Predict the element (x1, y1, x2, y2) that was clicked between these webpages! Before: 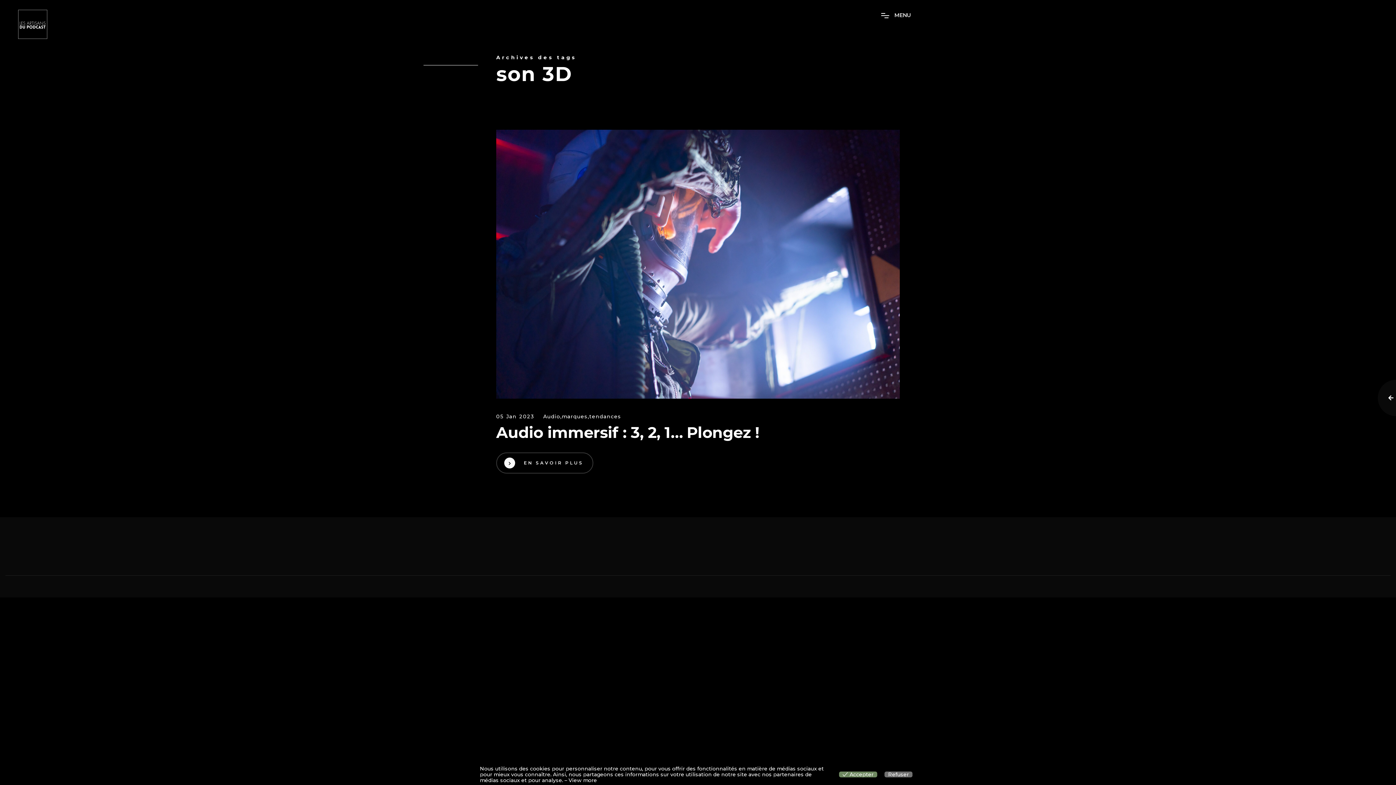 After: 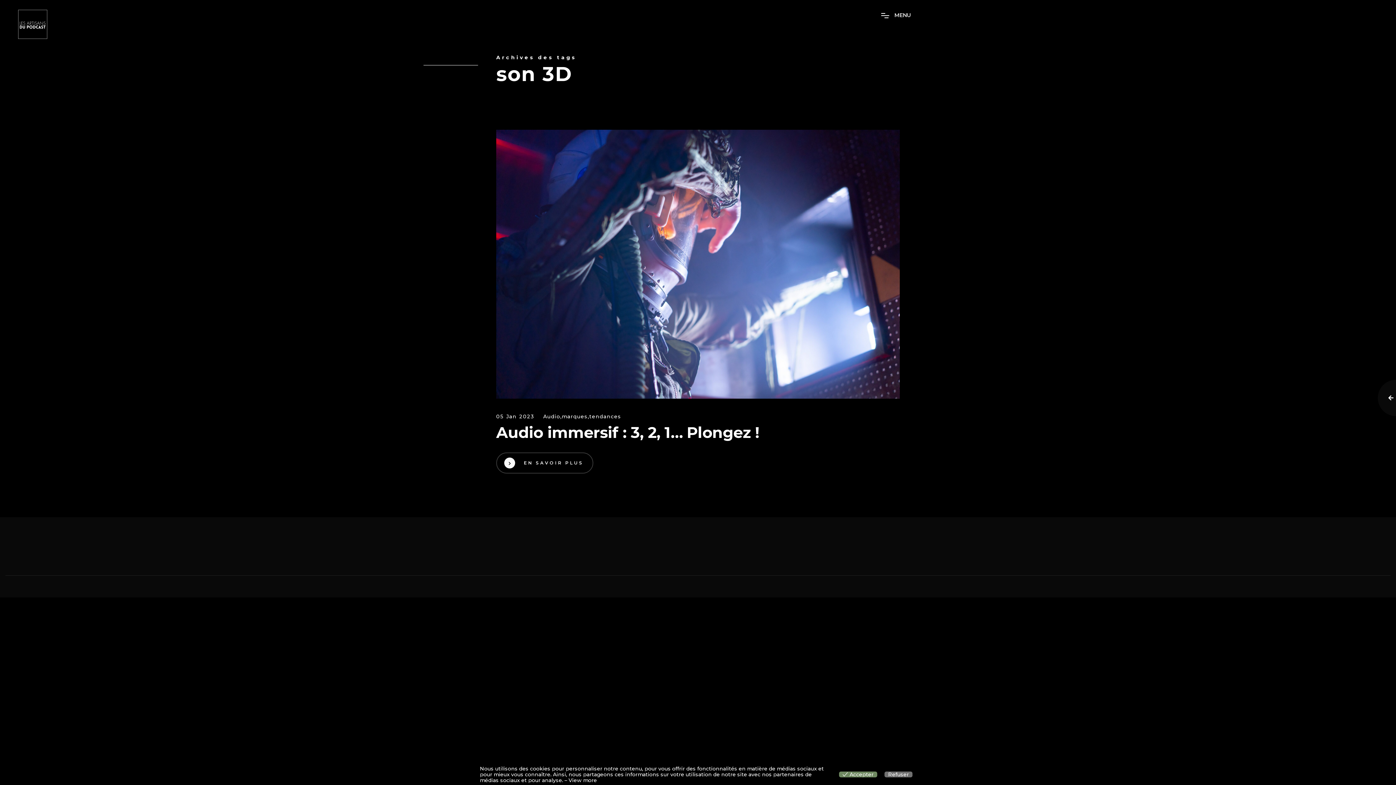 Action: bbox: (568, 777, 597, 783) label: View more